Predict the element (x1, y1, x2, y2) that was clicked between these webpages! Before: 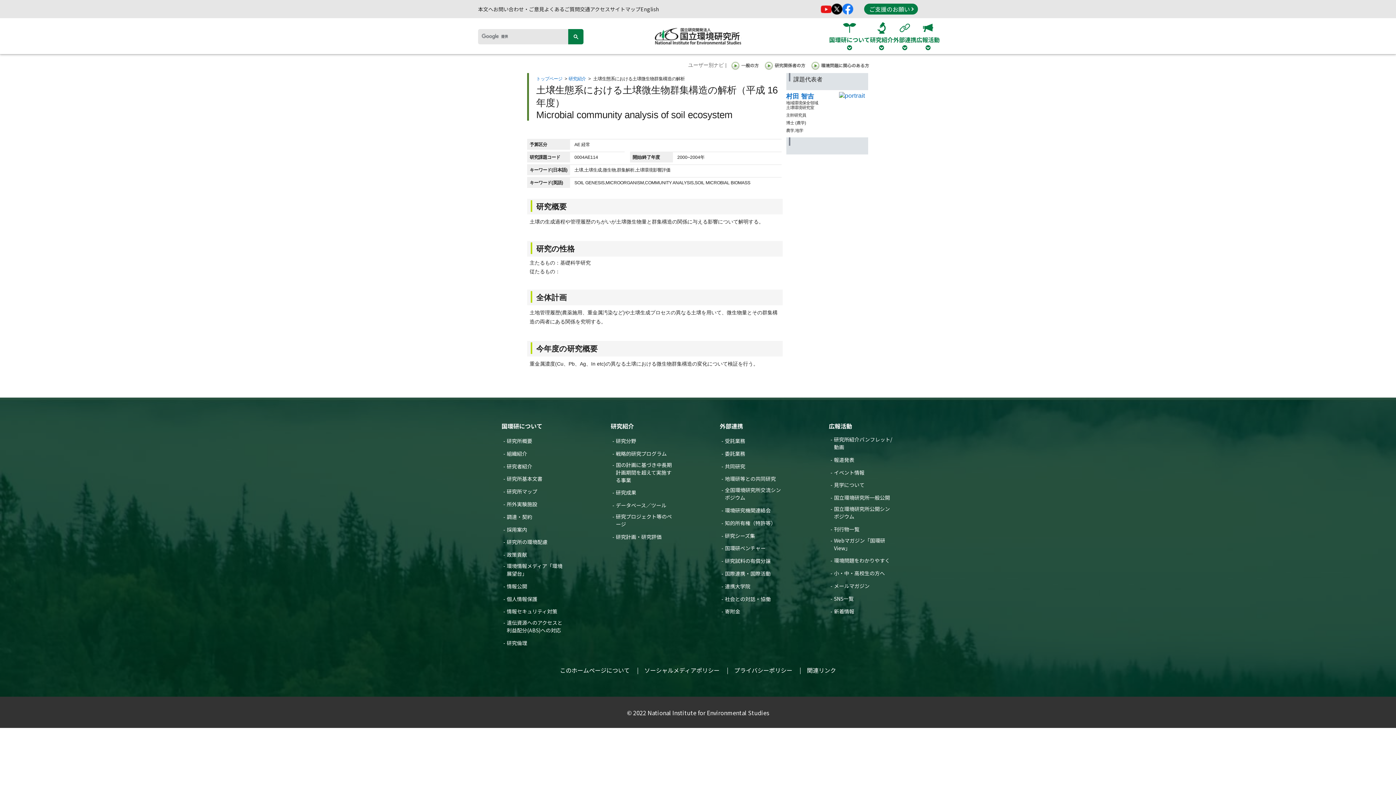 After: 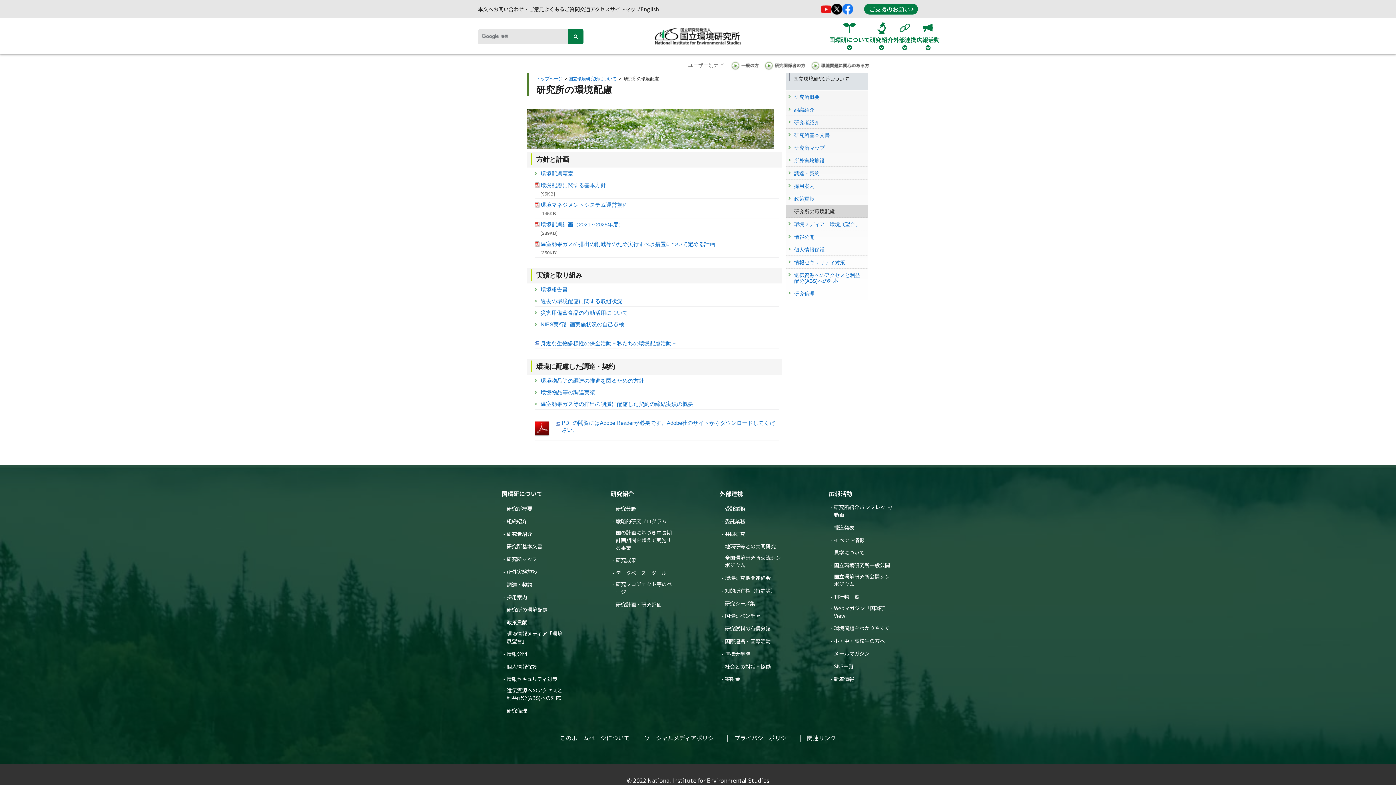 Action: bbox: (501, 538, 547, 546) label: 研究所の環境配慮